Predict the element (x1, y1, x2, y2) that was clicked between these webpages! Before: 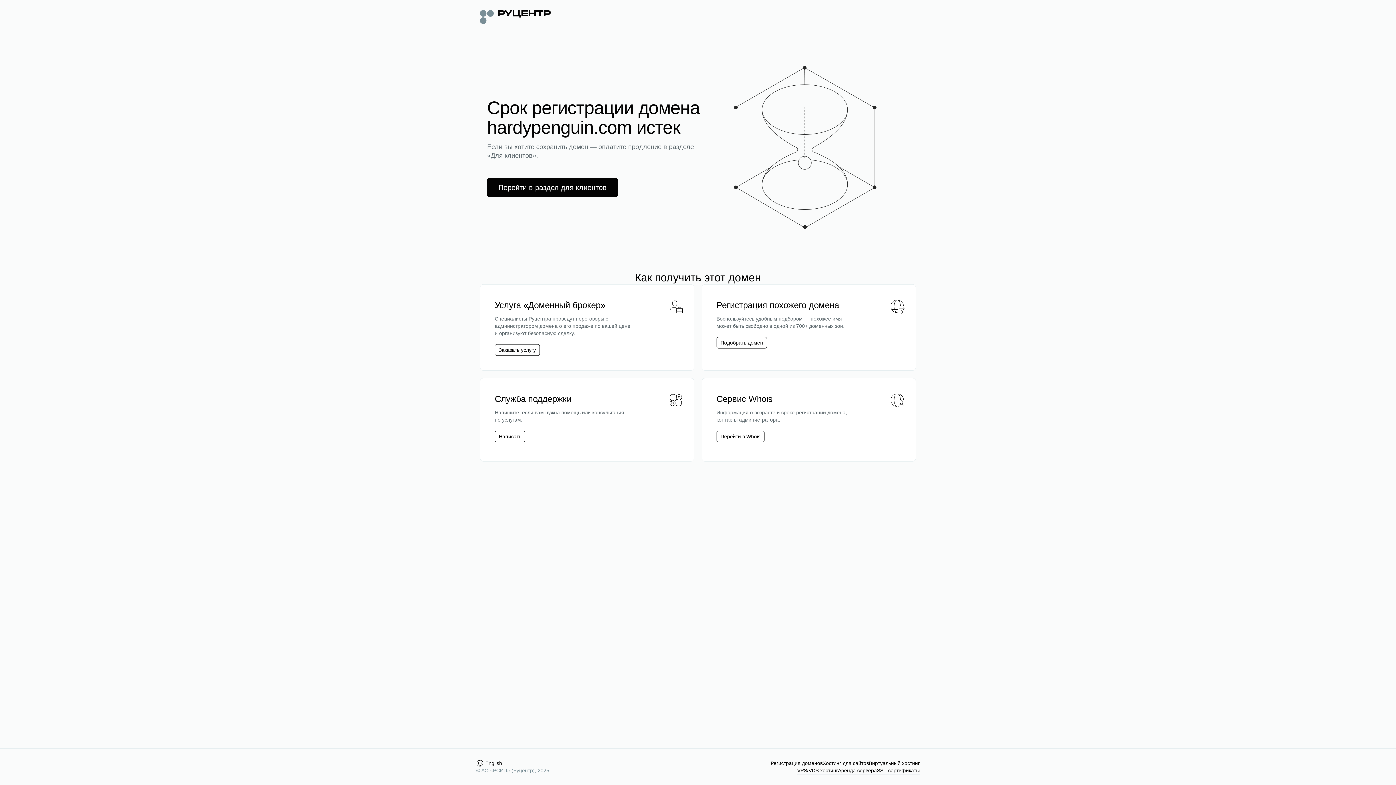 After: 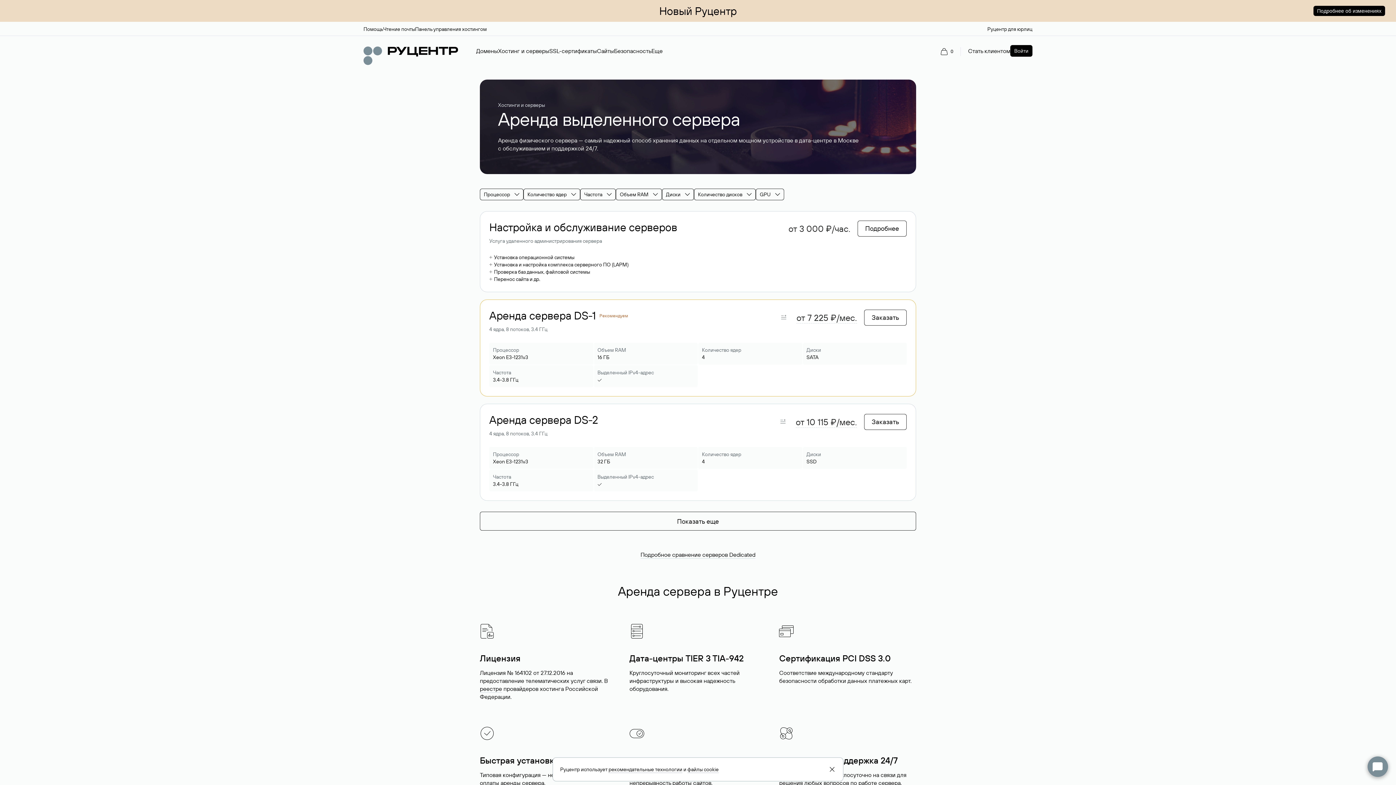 Action: bbox: (838, 767, 877, 774) label: Аренда сервера